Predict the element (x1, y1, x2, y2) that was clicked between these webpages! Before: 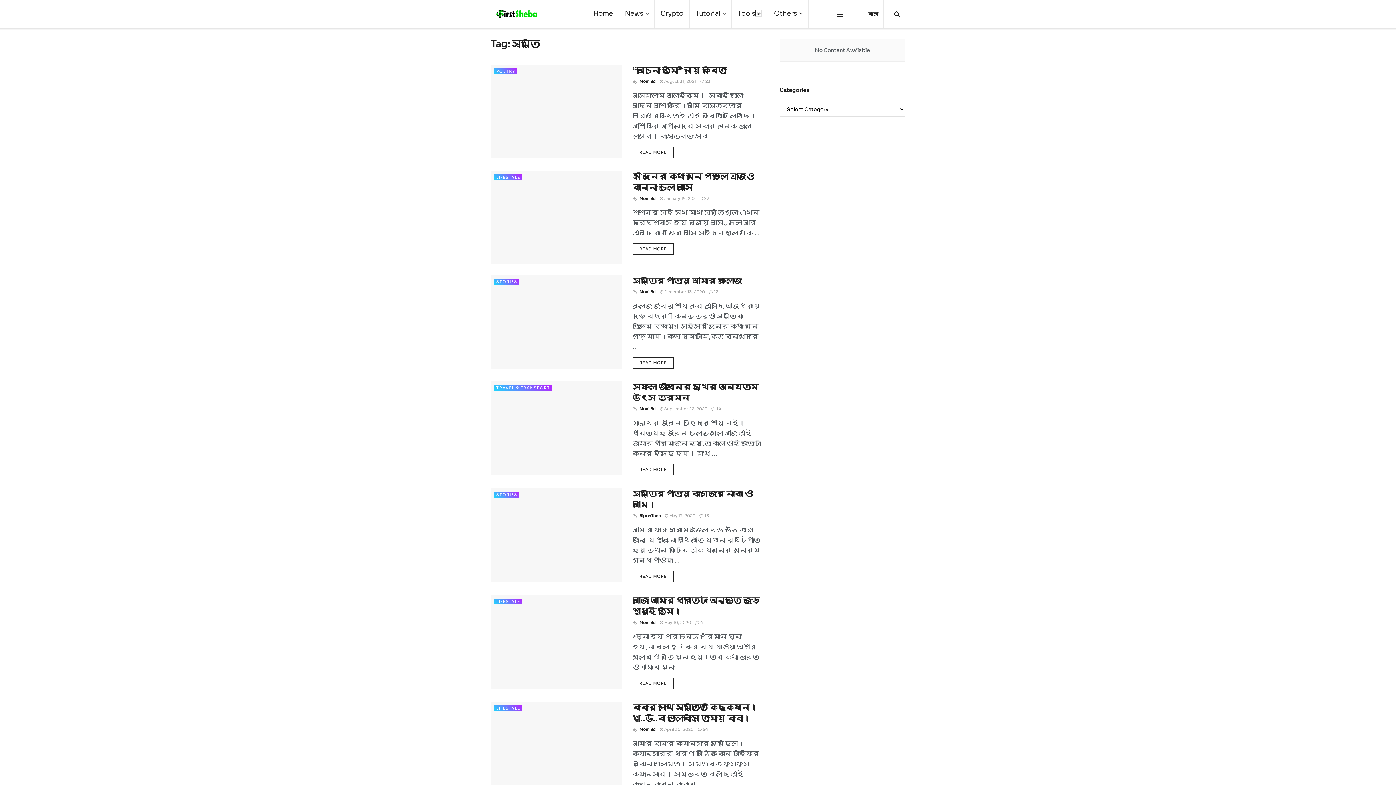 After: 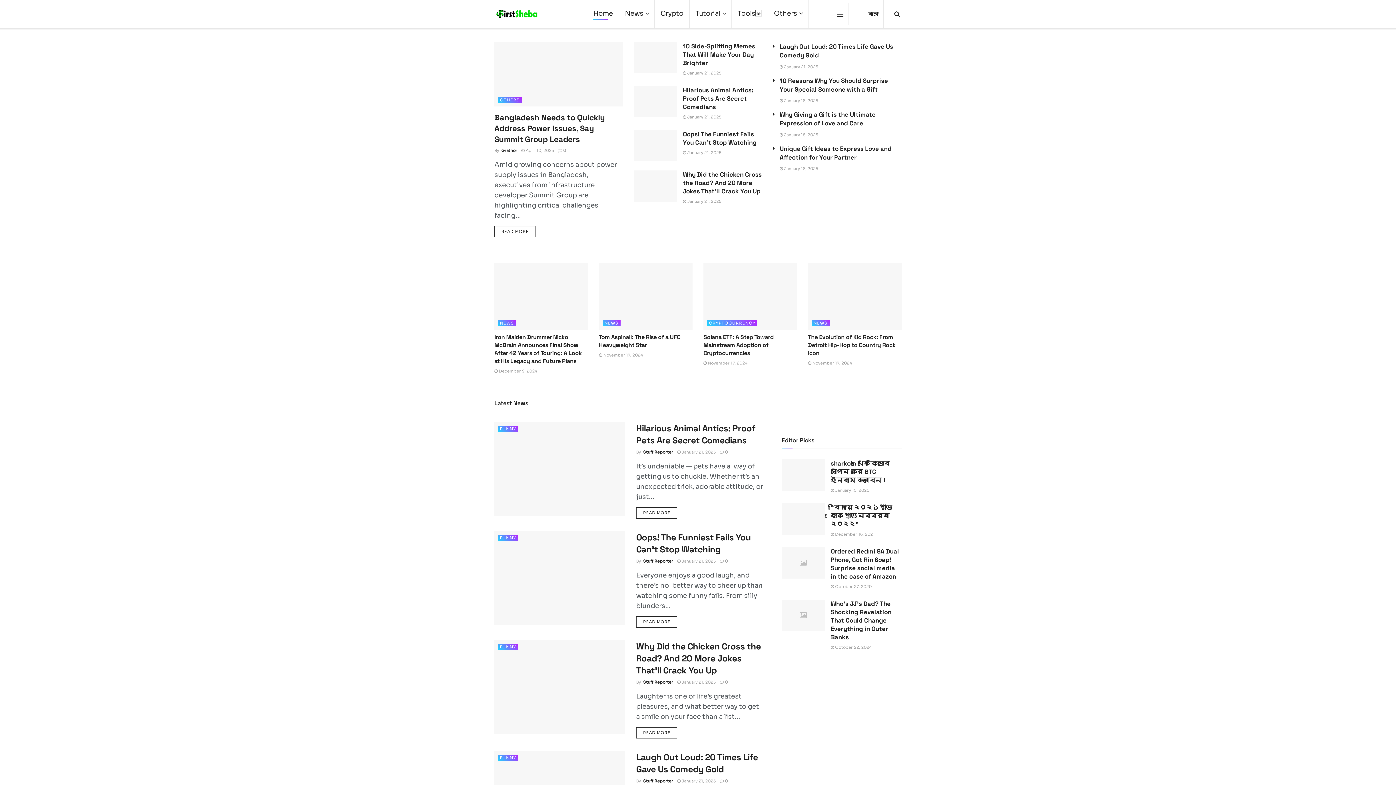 Action: bbox: (639, 78, 656, 84) label: Moni Bd